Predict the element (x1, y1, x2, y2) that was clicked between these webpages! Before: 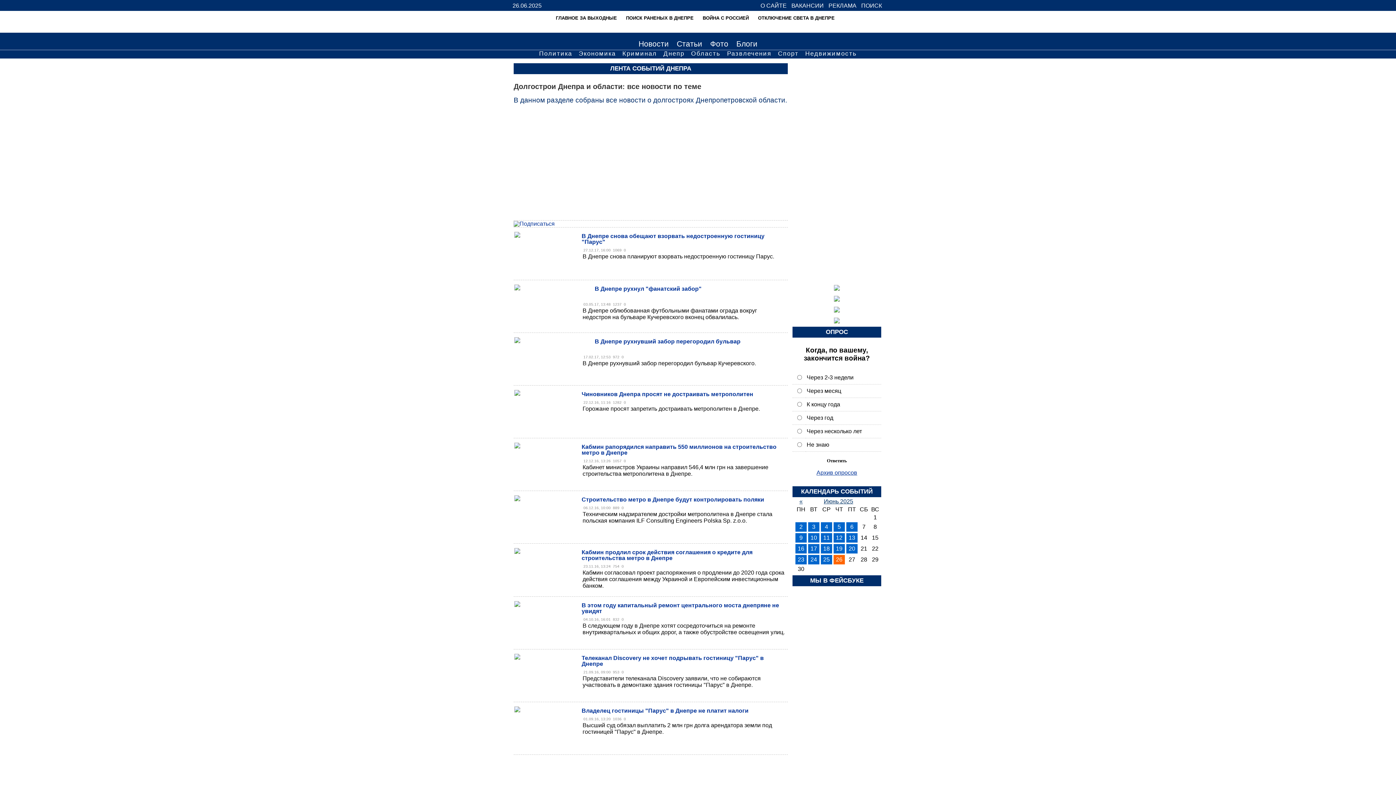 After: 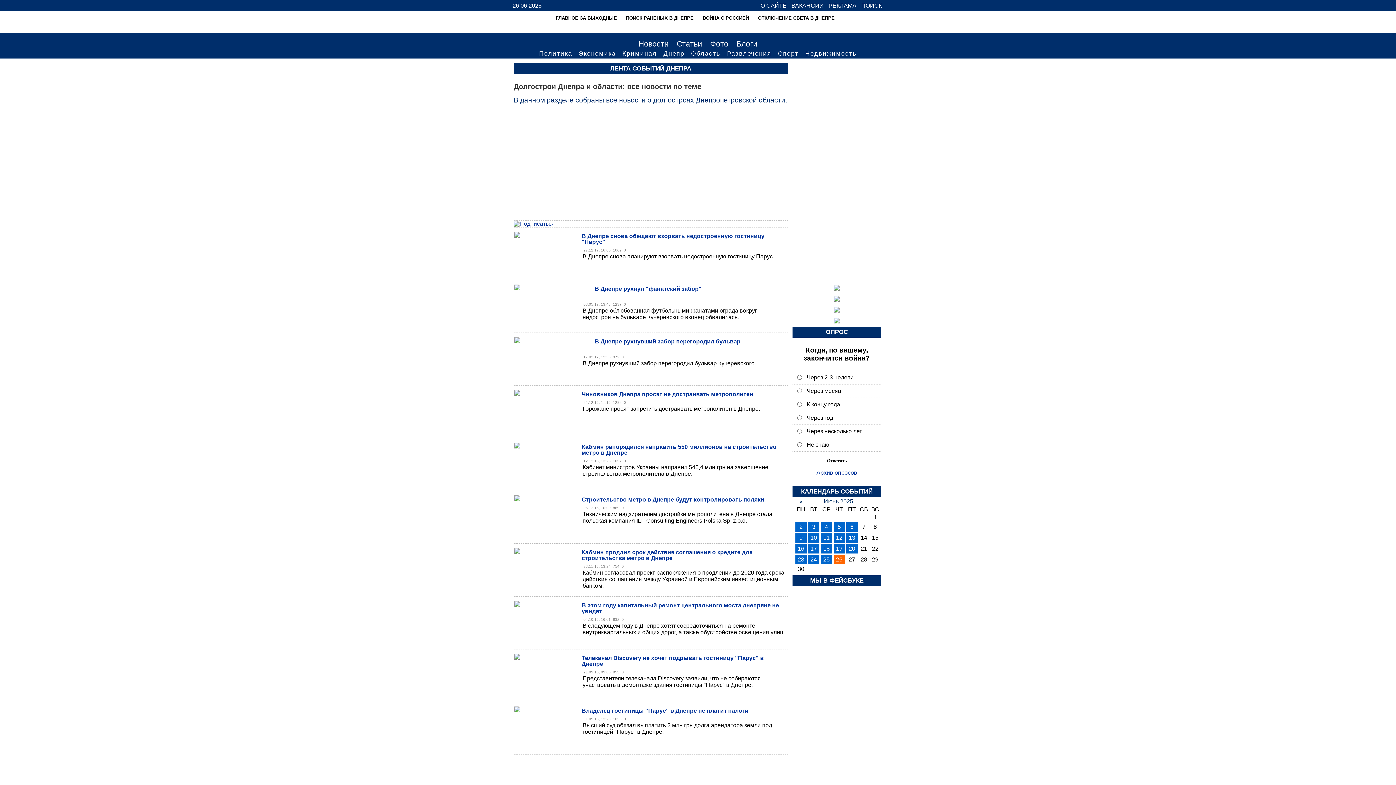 Action: bbox: (834, 287, 840, 293)